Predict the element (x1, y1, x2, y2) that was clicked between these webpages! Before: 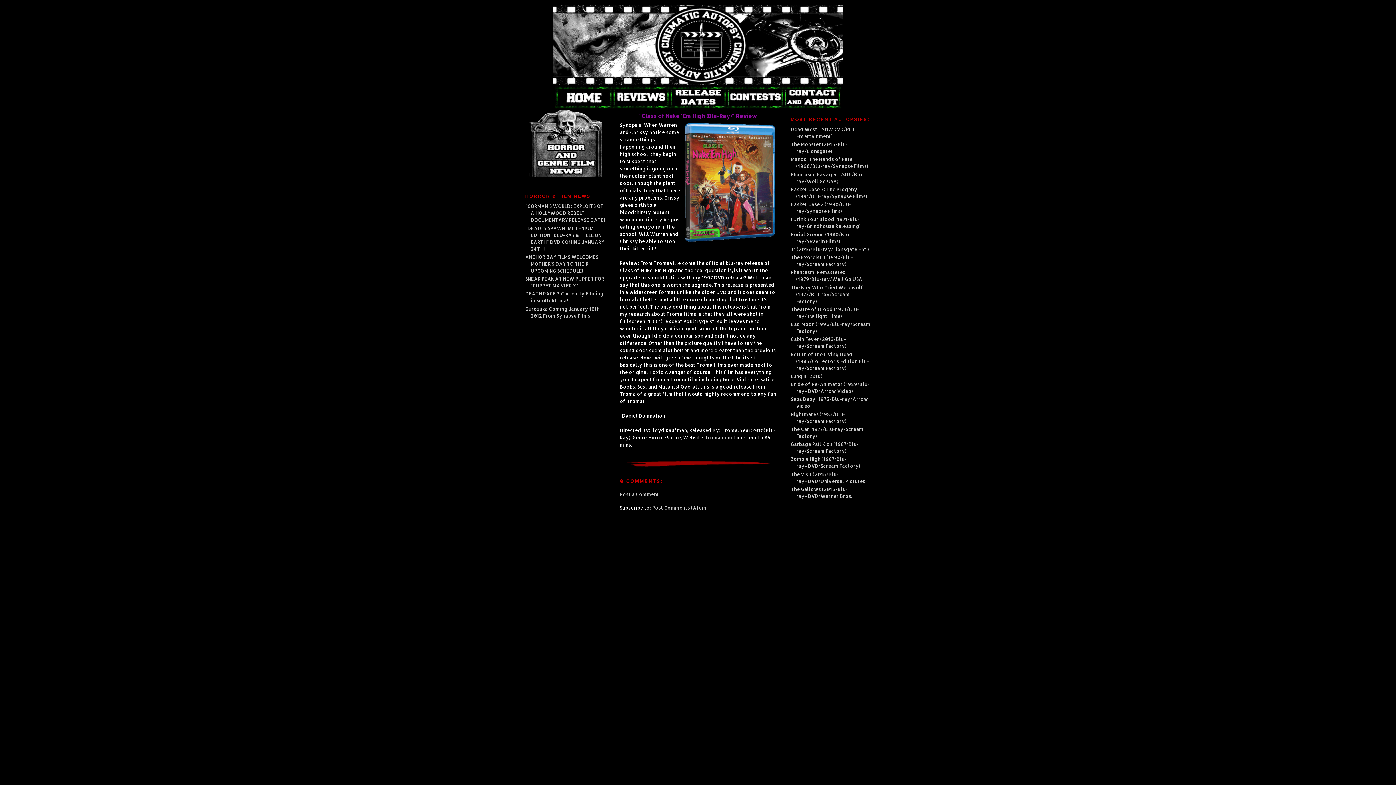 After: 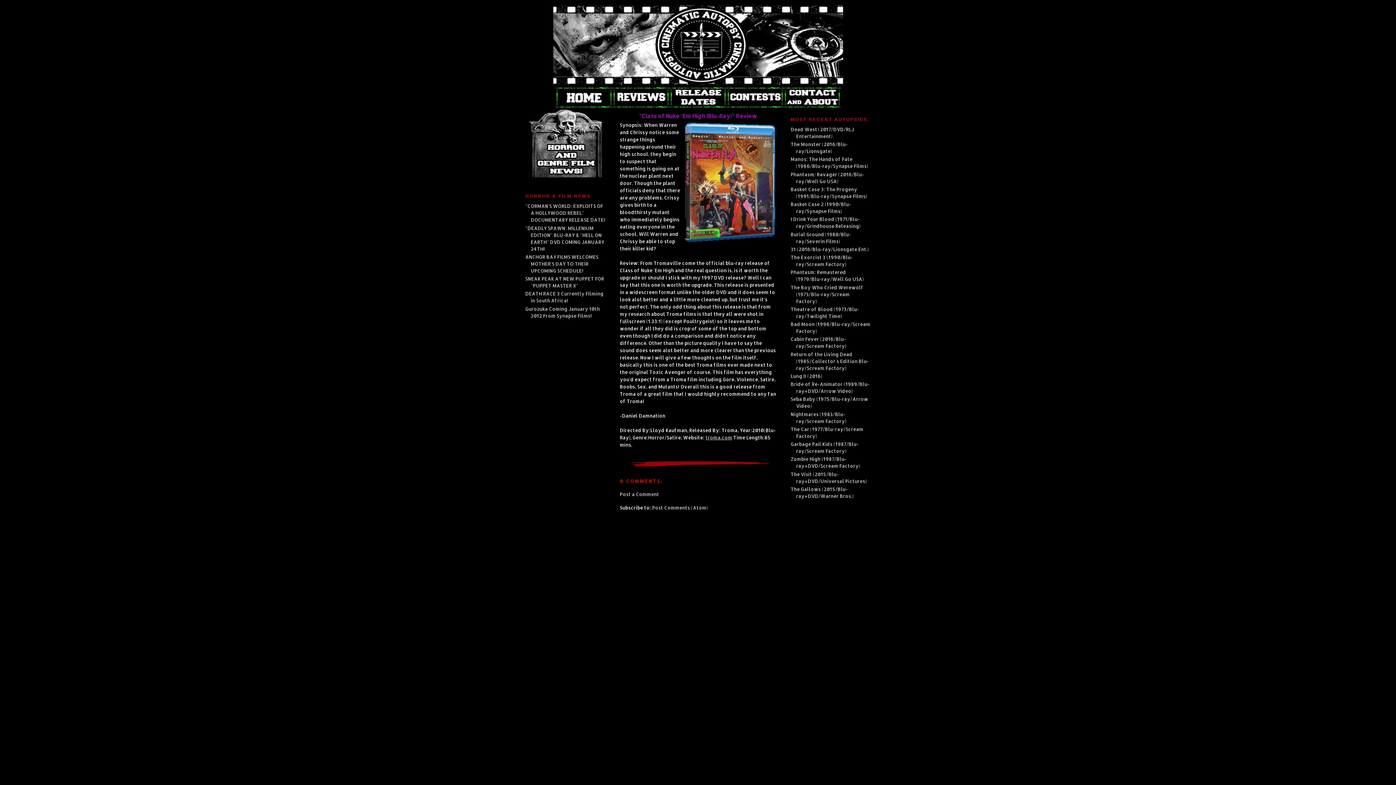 Action: bbox: (612, 104, 669, 109)